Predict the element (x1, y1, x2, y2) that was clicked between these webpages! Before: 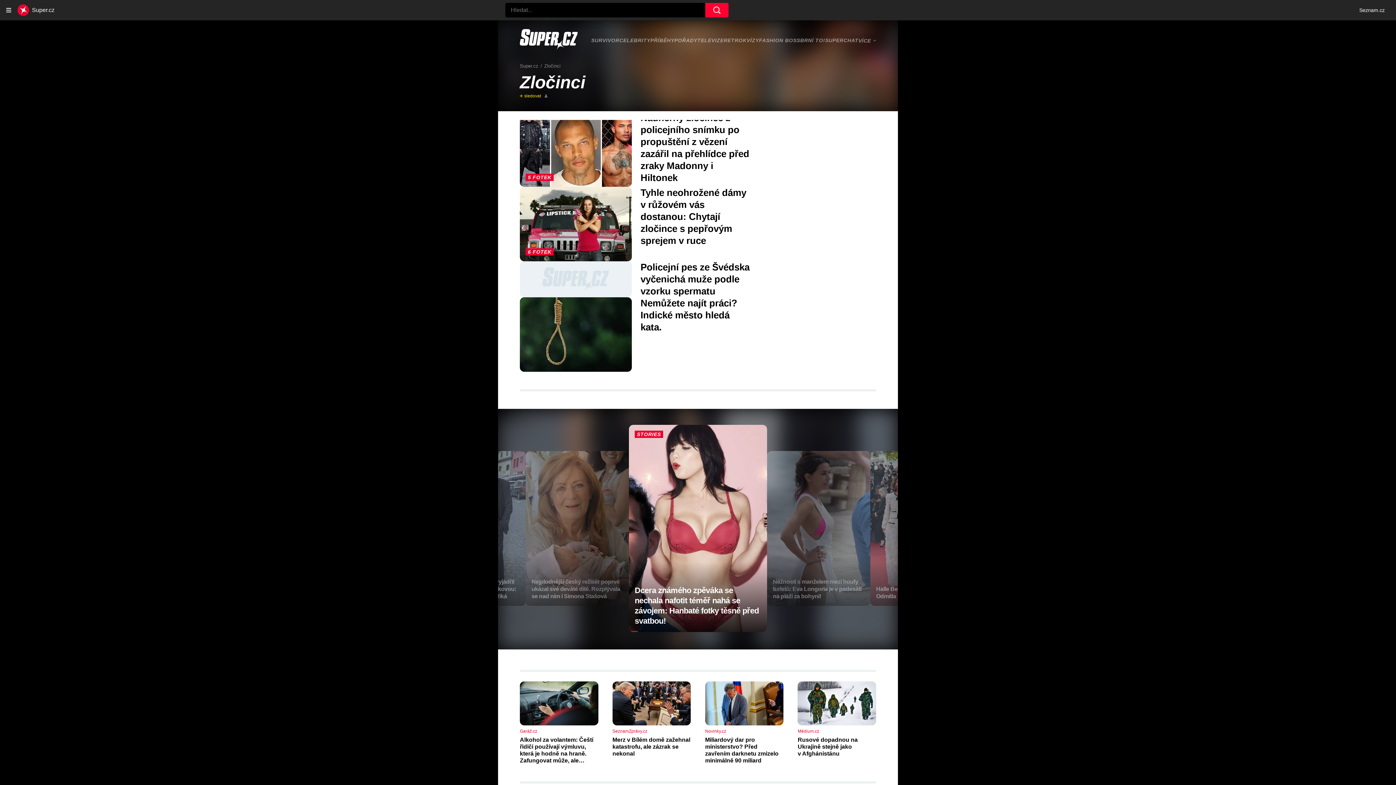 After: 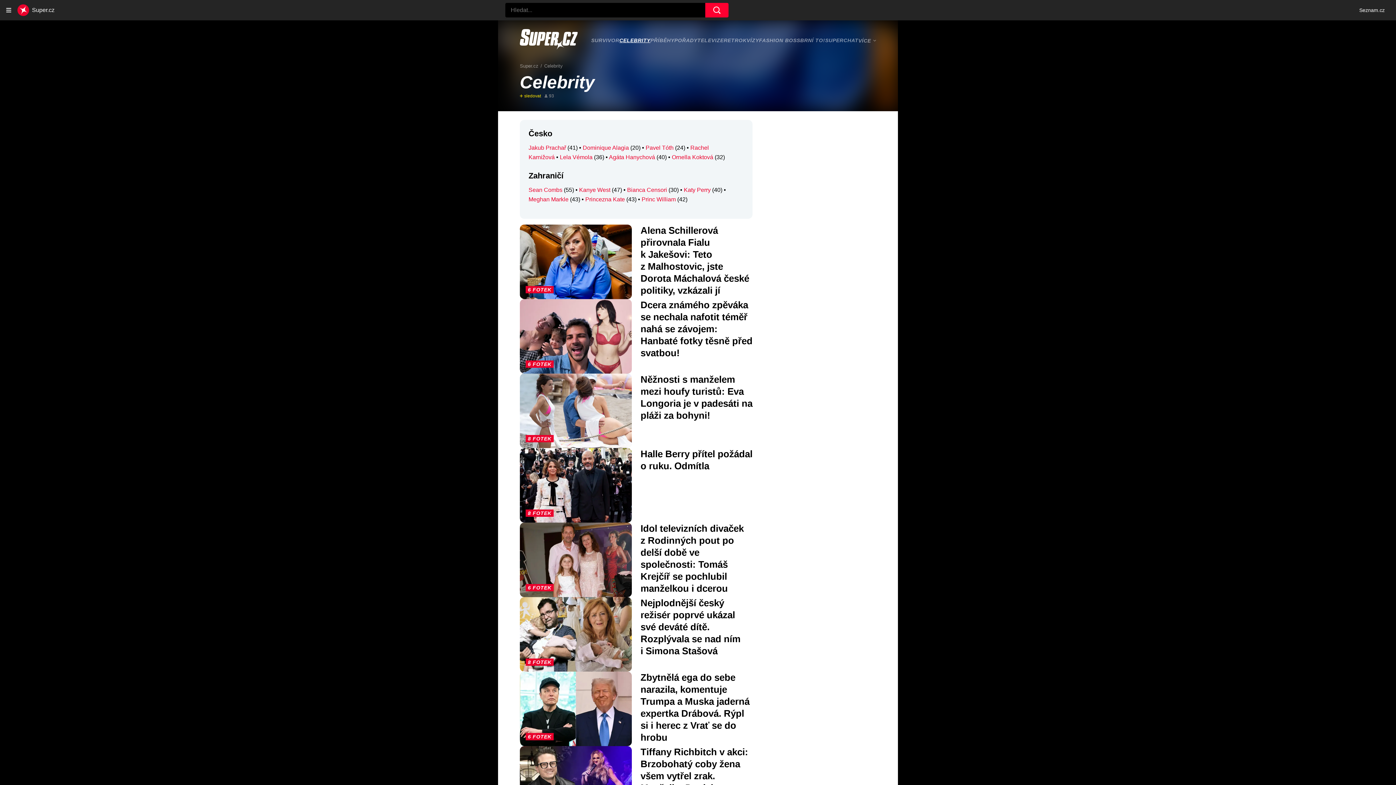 Action: bbox: (619, 37, 650, 43) label: CELEBRITY